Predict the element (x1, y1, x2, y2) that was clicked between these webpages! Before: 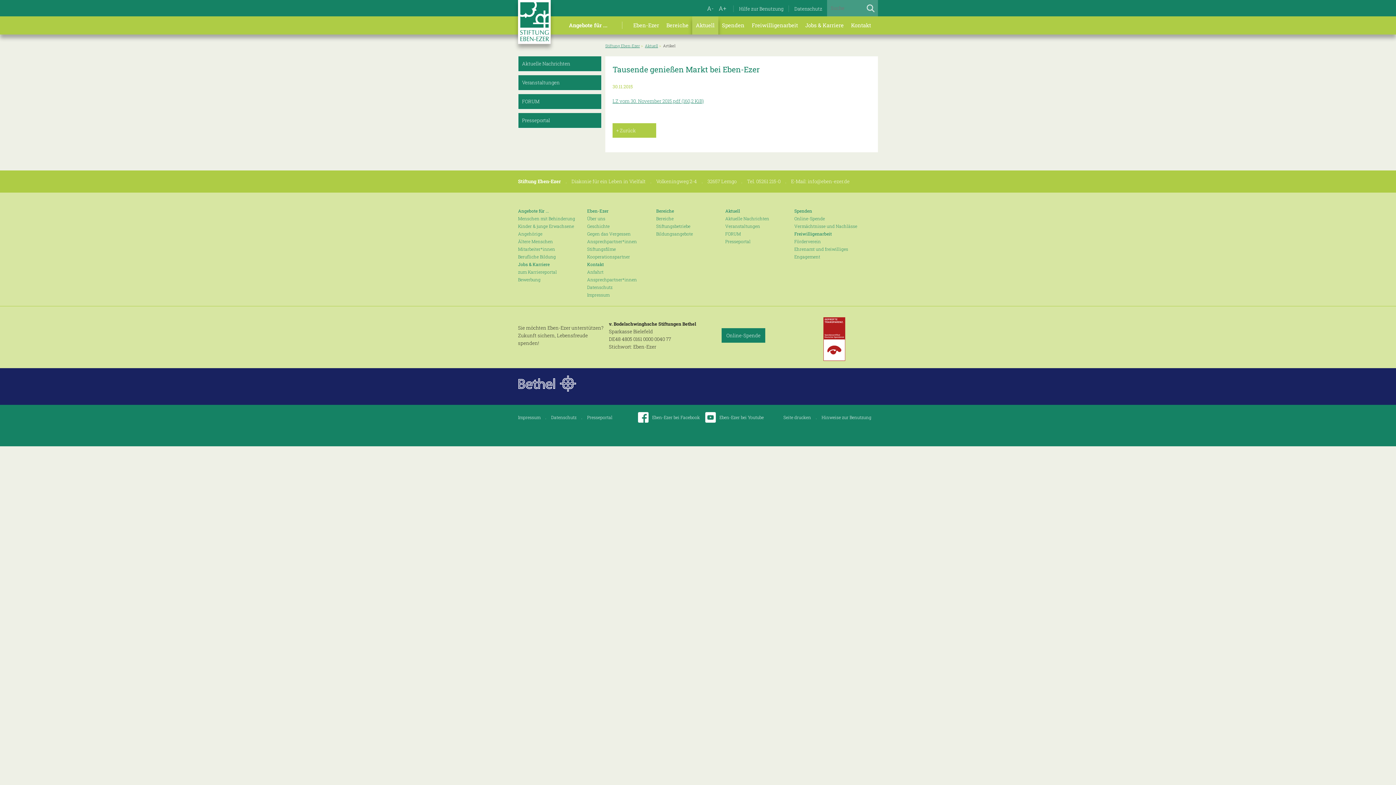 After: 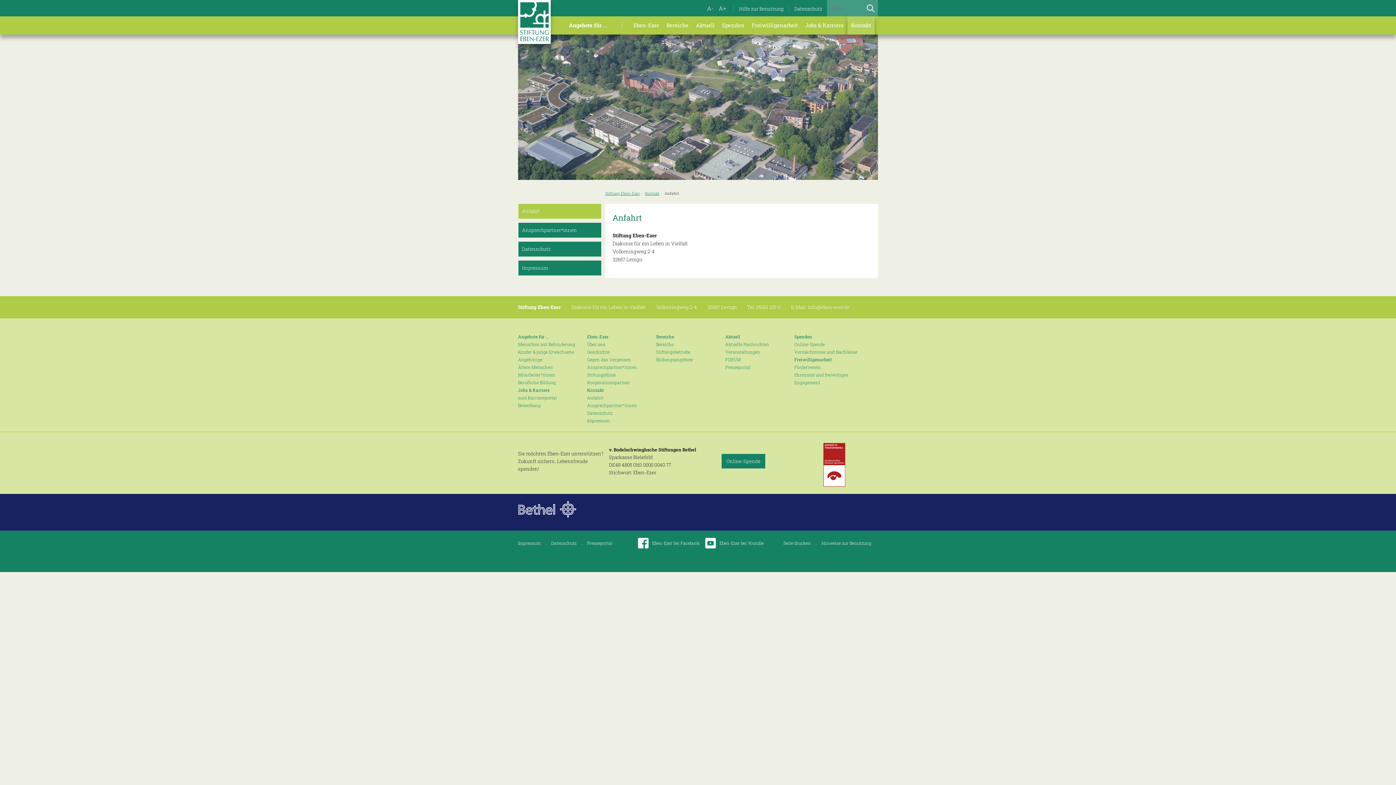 Action: bbox: (587, 269, 603, 274) label: Anfahrt